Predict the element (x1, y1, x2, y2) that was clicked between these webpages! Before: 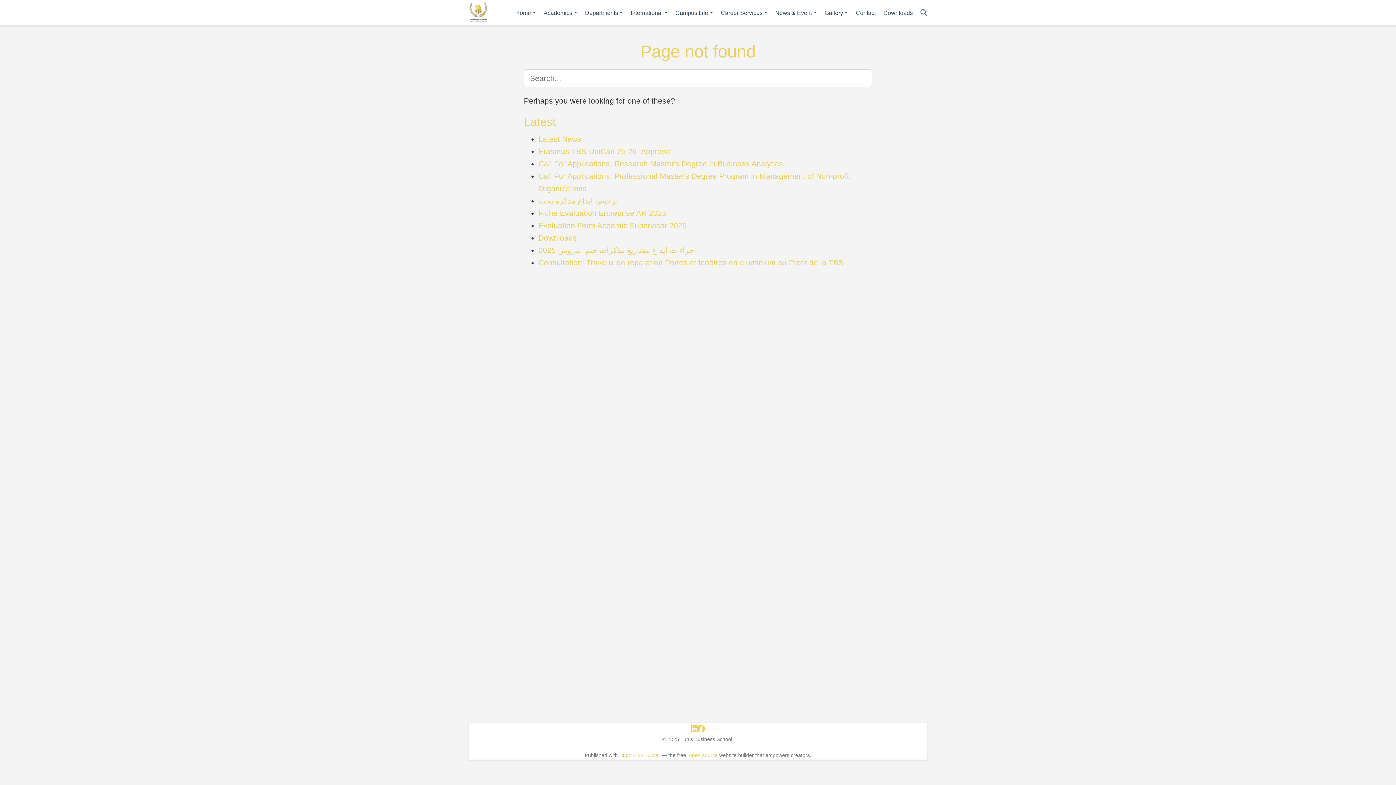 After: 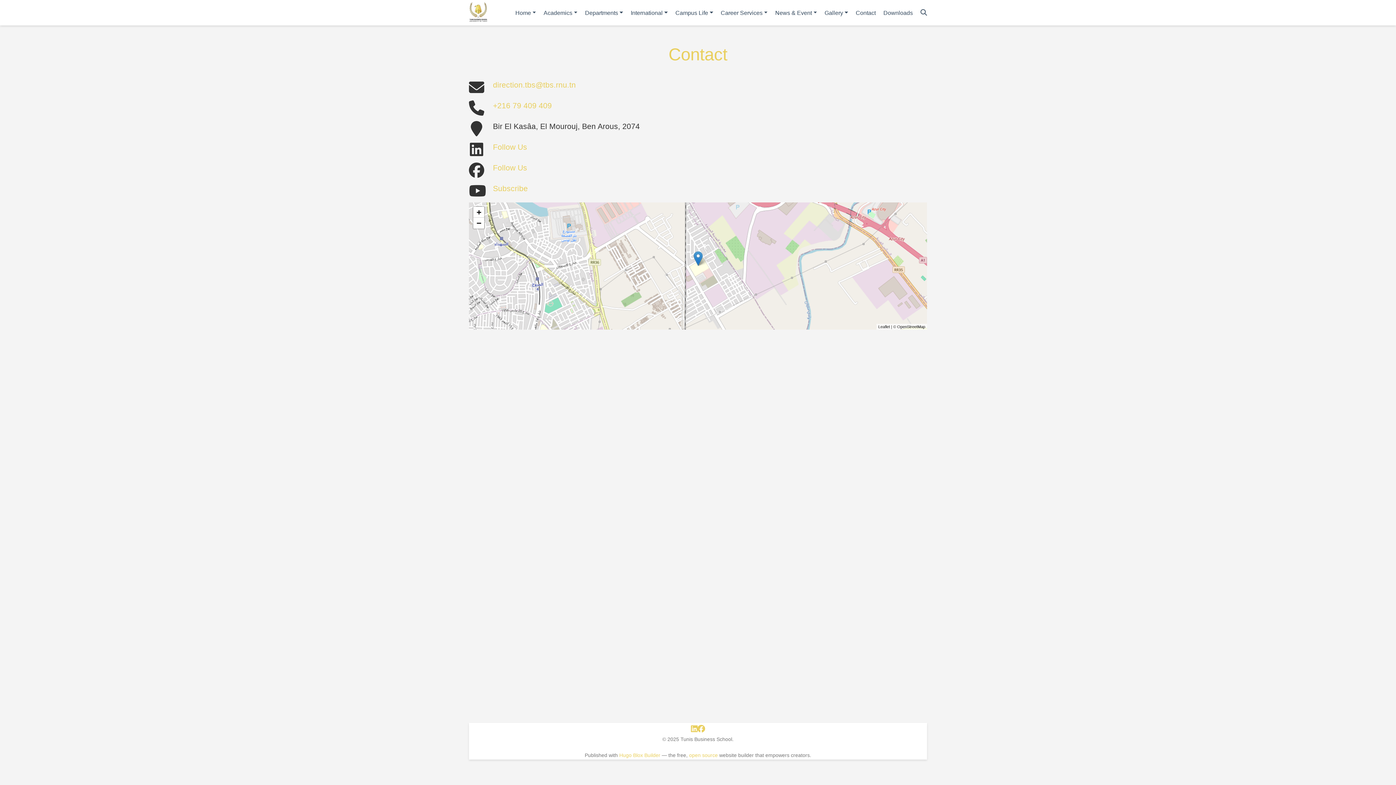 Action: bbox: (852, 5, 879, 20) label: Contact